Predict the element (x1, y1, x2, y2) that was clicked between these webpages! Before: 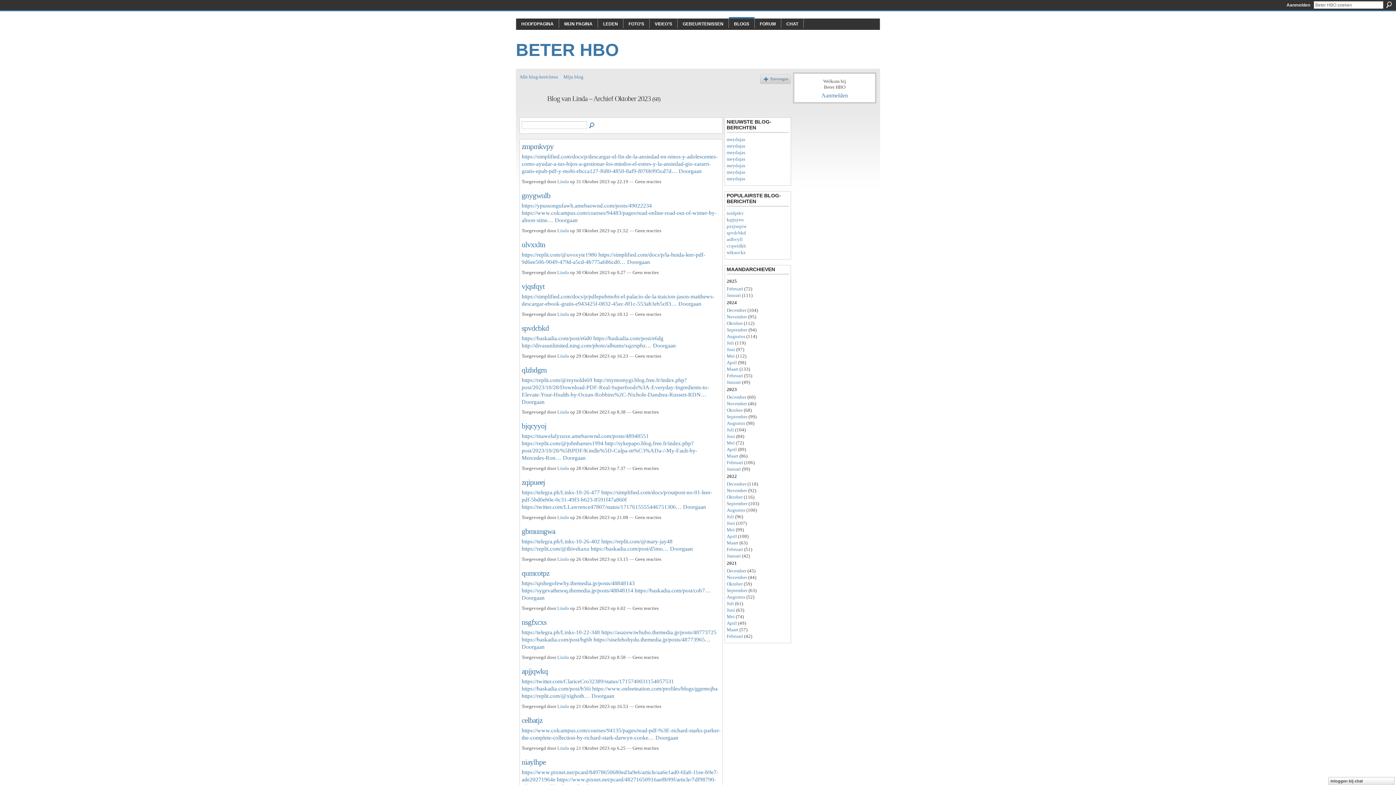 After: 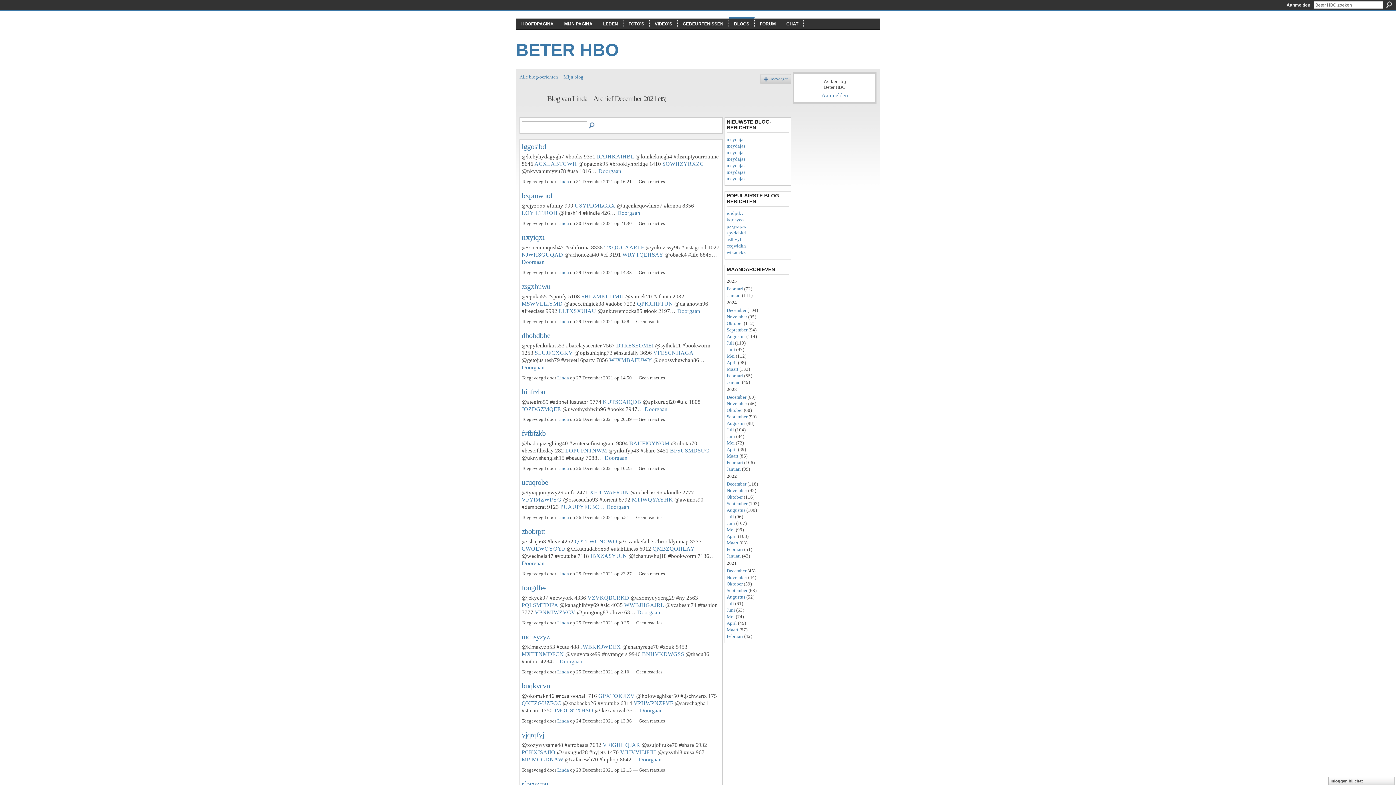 Action: label: December bbox: (726, 568, 746, 573)